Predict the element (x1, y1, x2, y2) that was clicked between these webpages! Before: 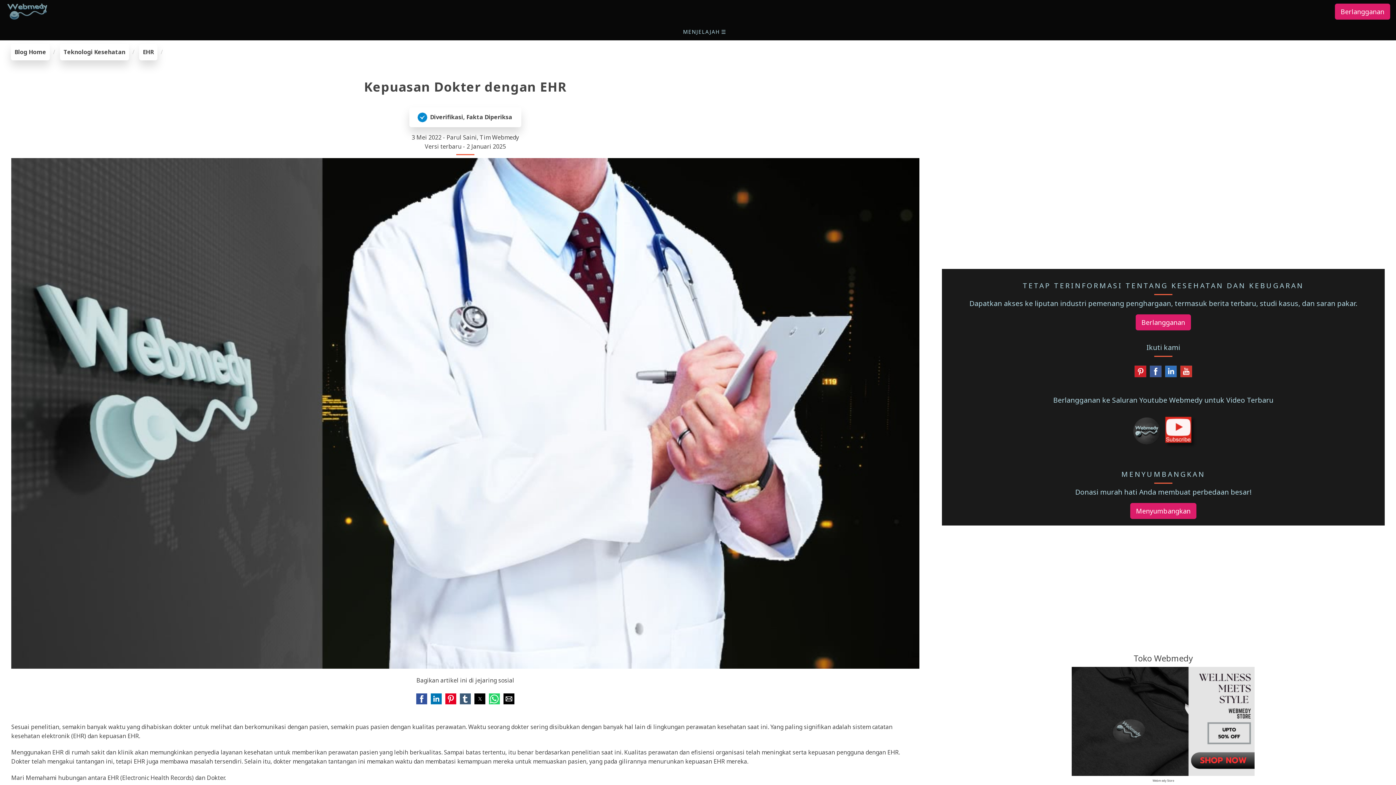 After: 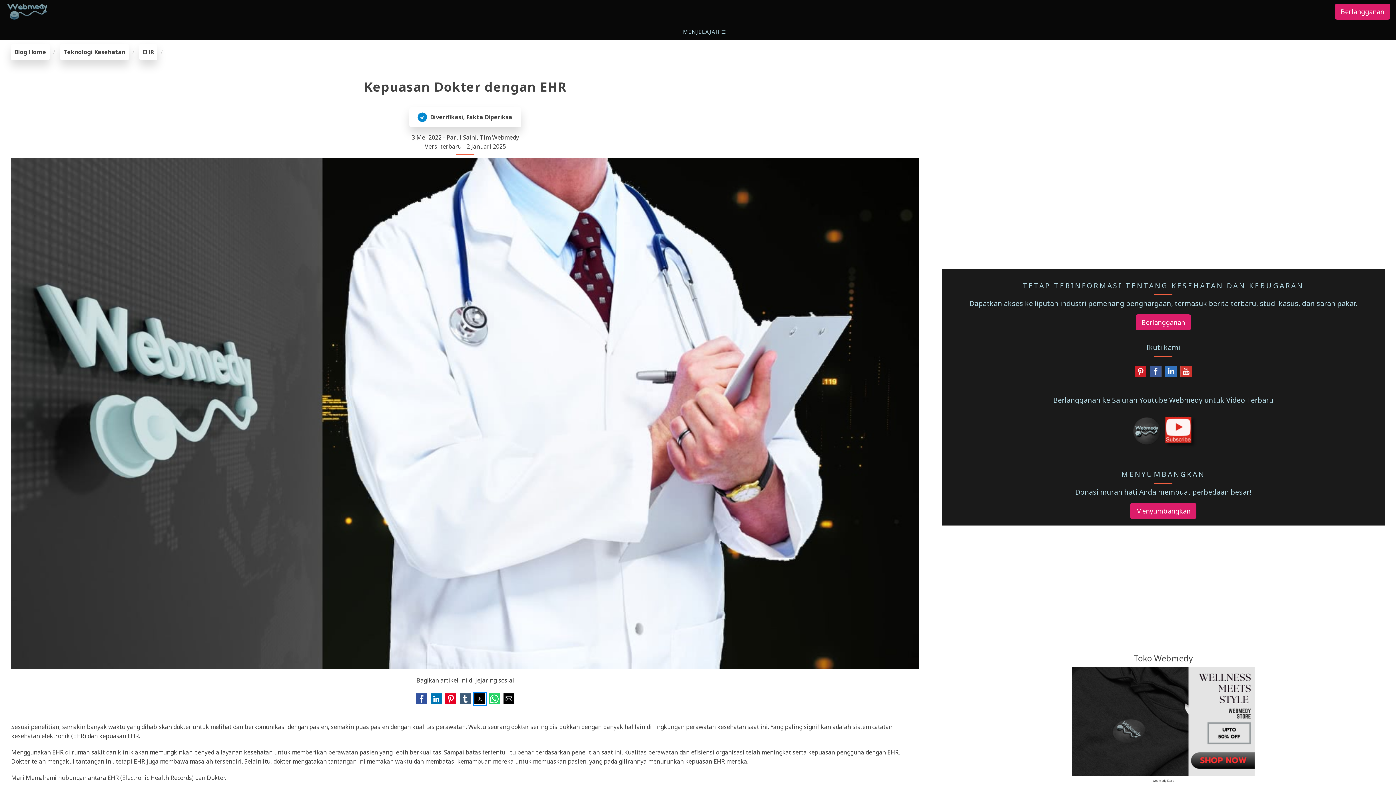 Action: label: Share by twitter bbox: (474, 693, 485, 704)